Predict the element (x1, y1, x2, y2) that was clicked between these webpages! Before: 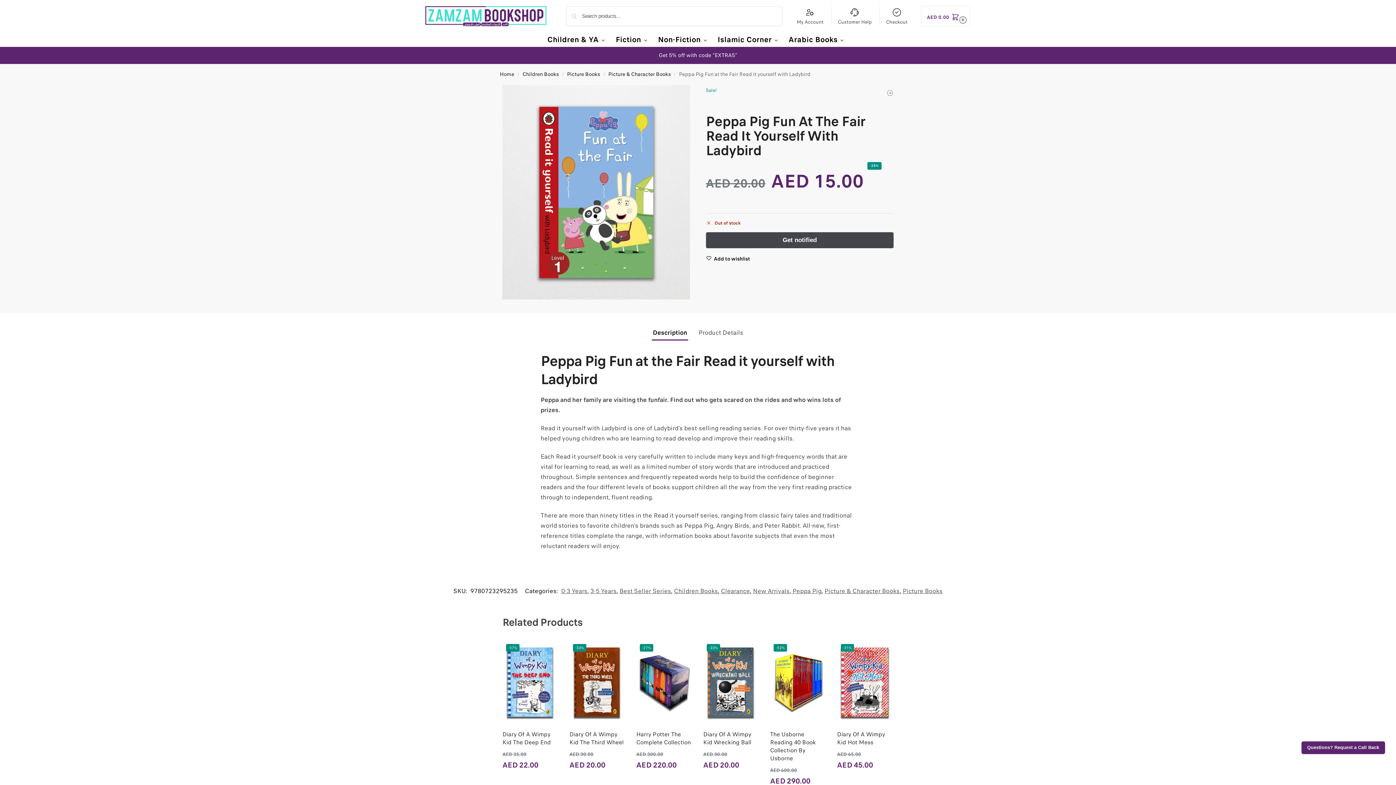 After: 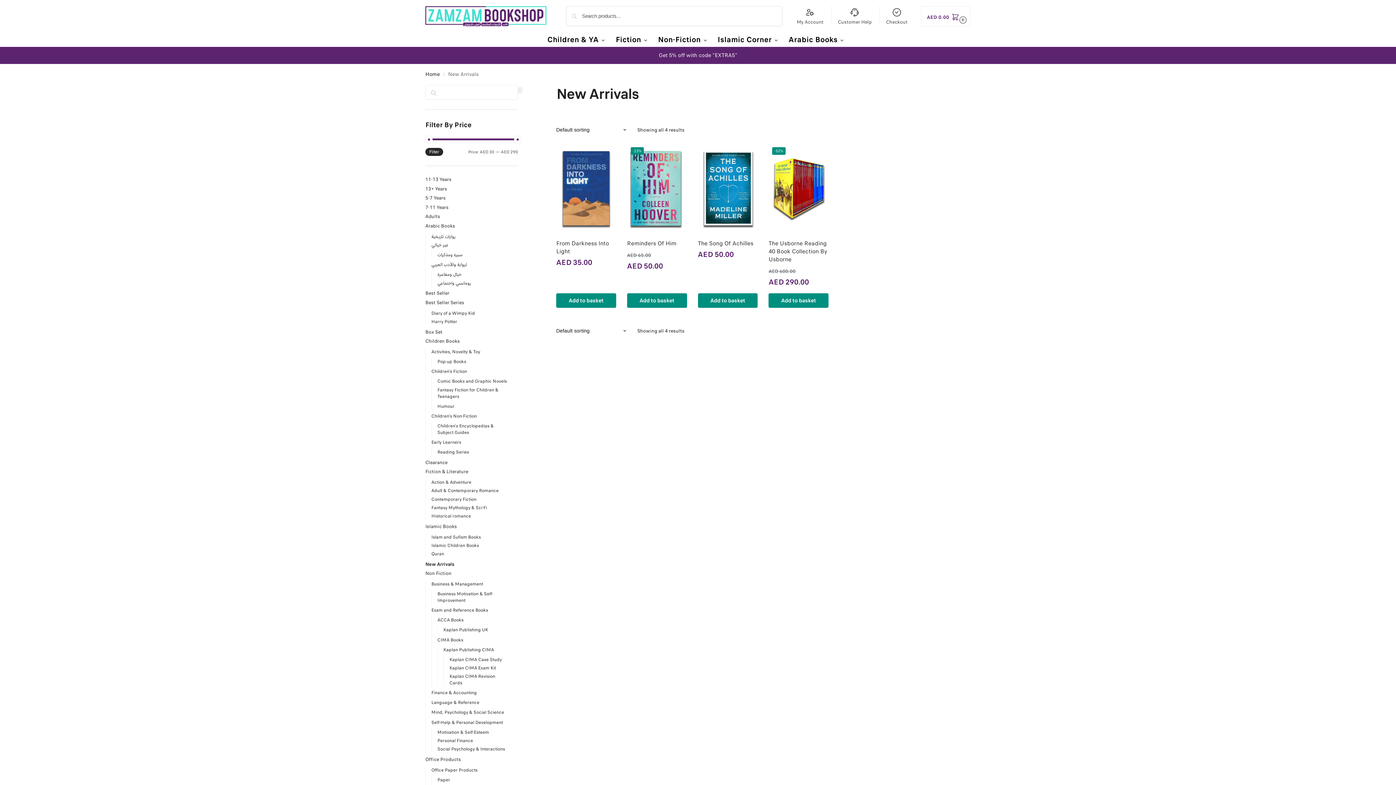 Action: label: New Arrivals bbox: (753, 586, 789, 595)